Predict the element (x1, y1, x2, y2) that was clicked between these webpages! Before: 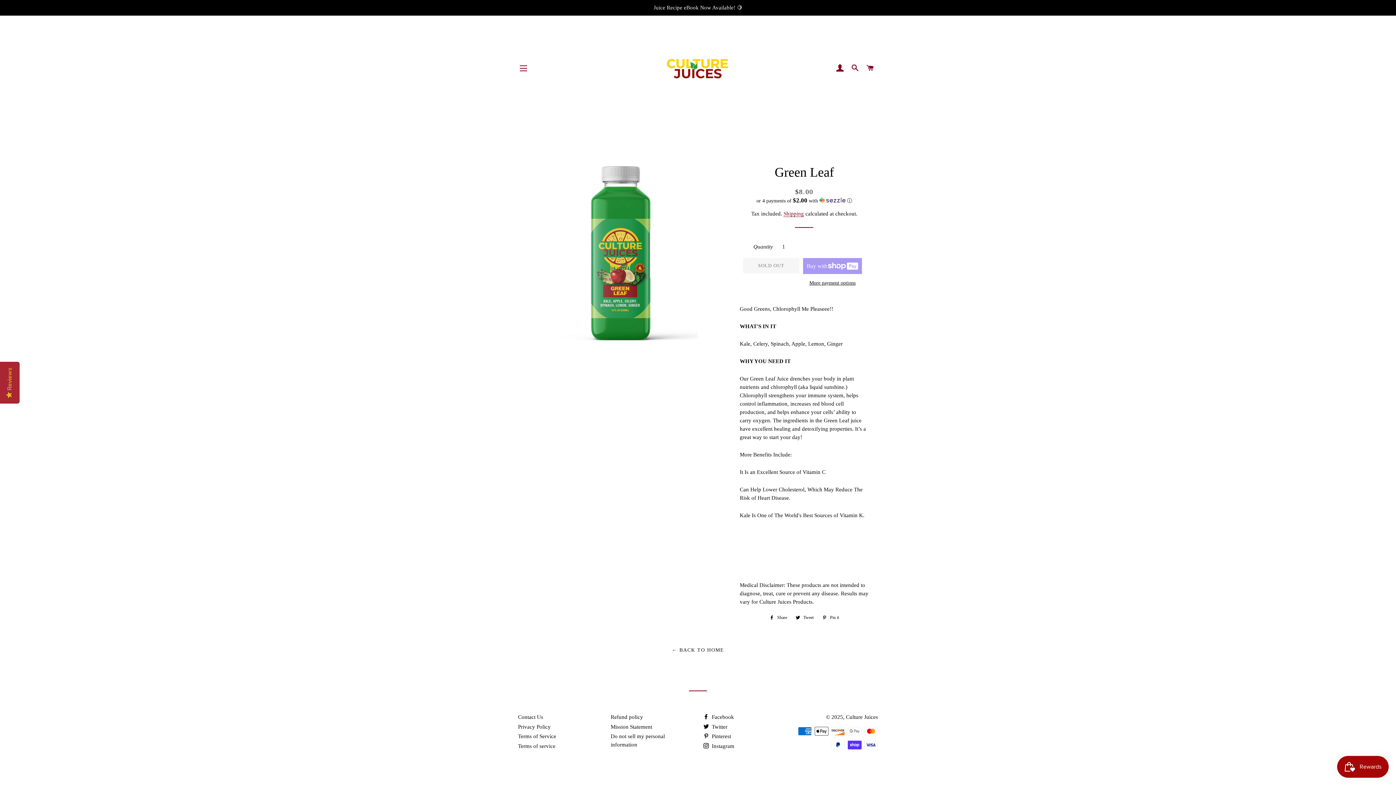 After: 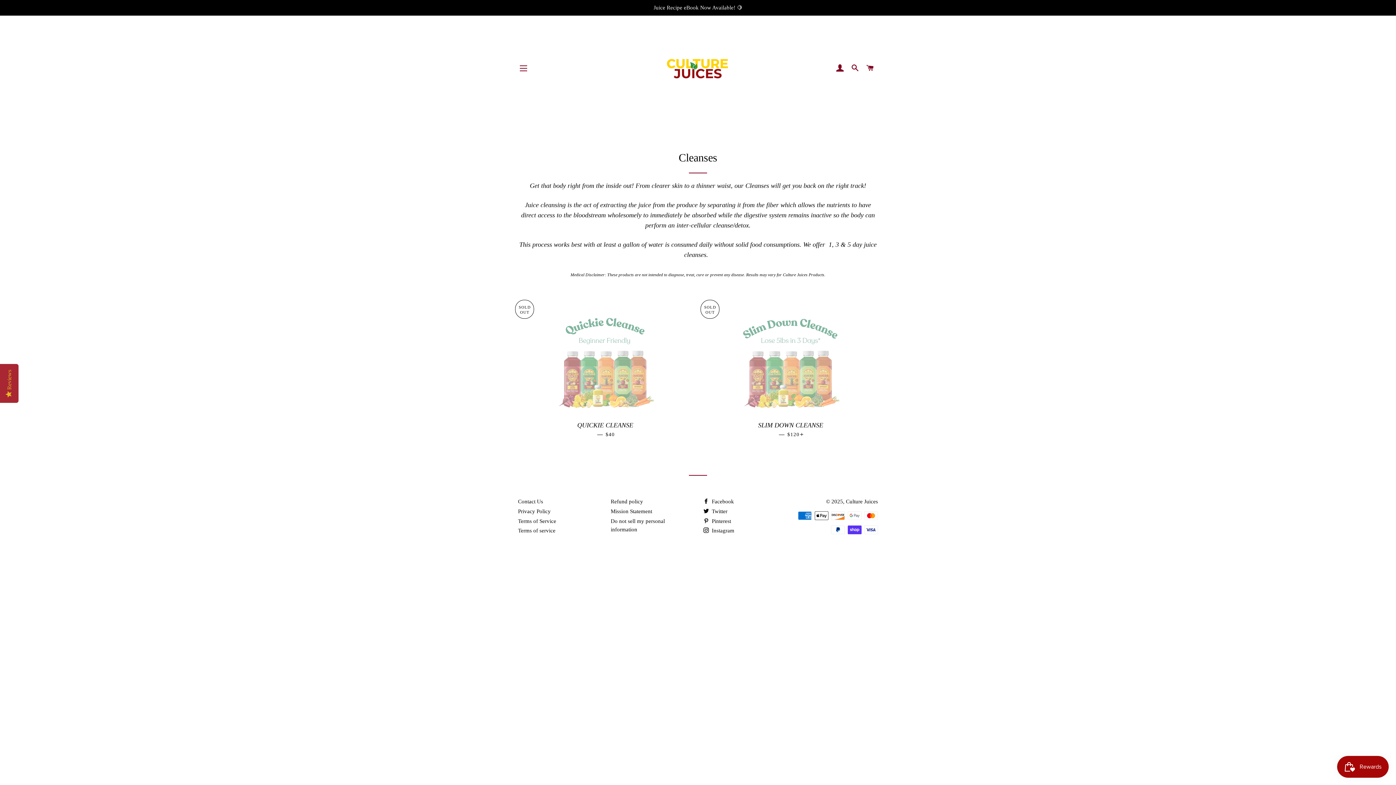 Action: bbox: (0, 0, 1396, 15) label: Juice Recipe eBook Now Available! 🍋